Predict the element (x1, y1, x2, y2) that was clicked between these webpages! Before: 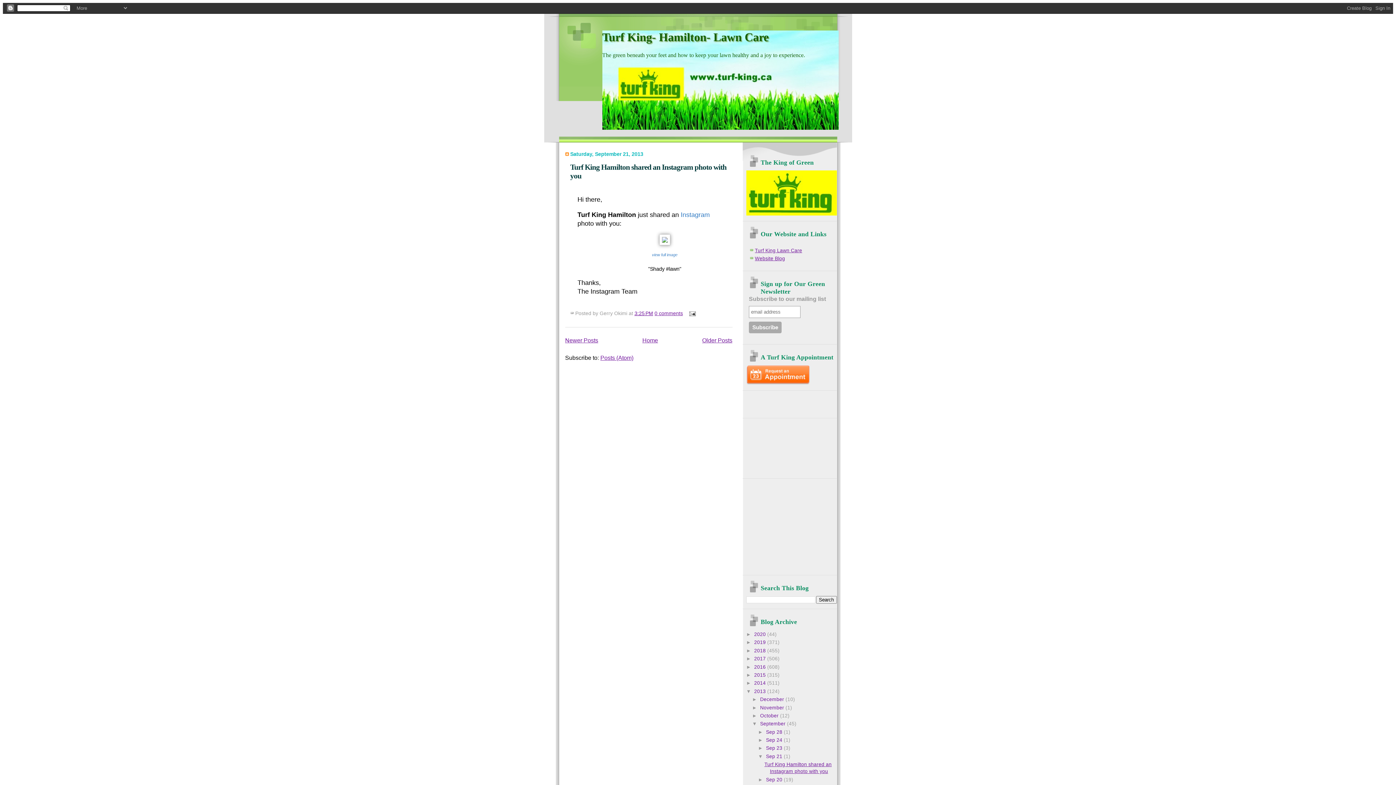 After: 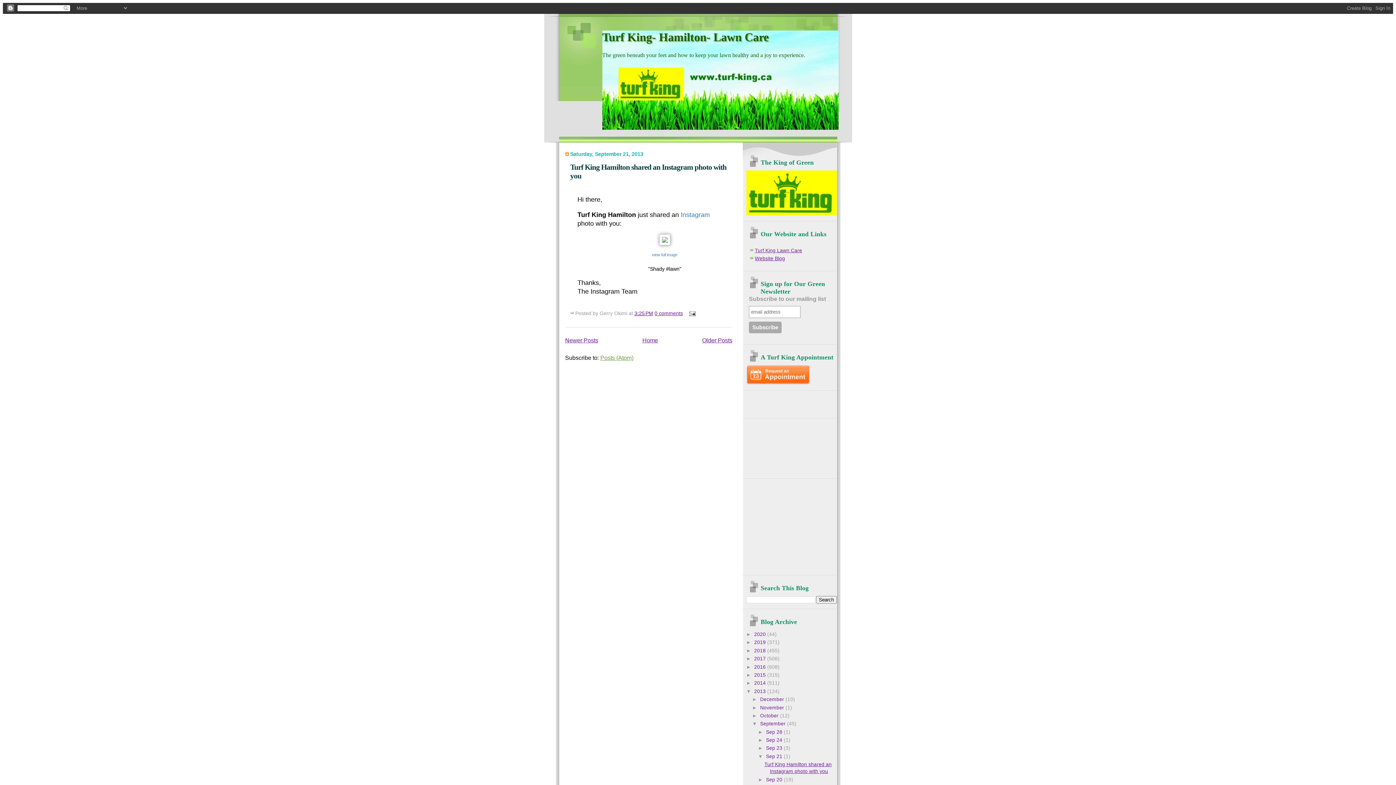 Action: label: Posts (Atom) bbox: (600, 354, 633, 361)